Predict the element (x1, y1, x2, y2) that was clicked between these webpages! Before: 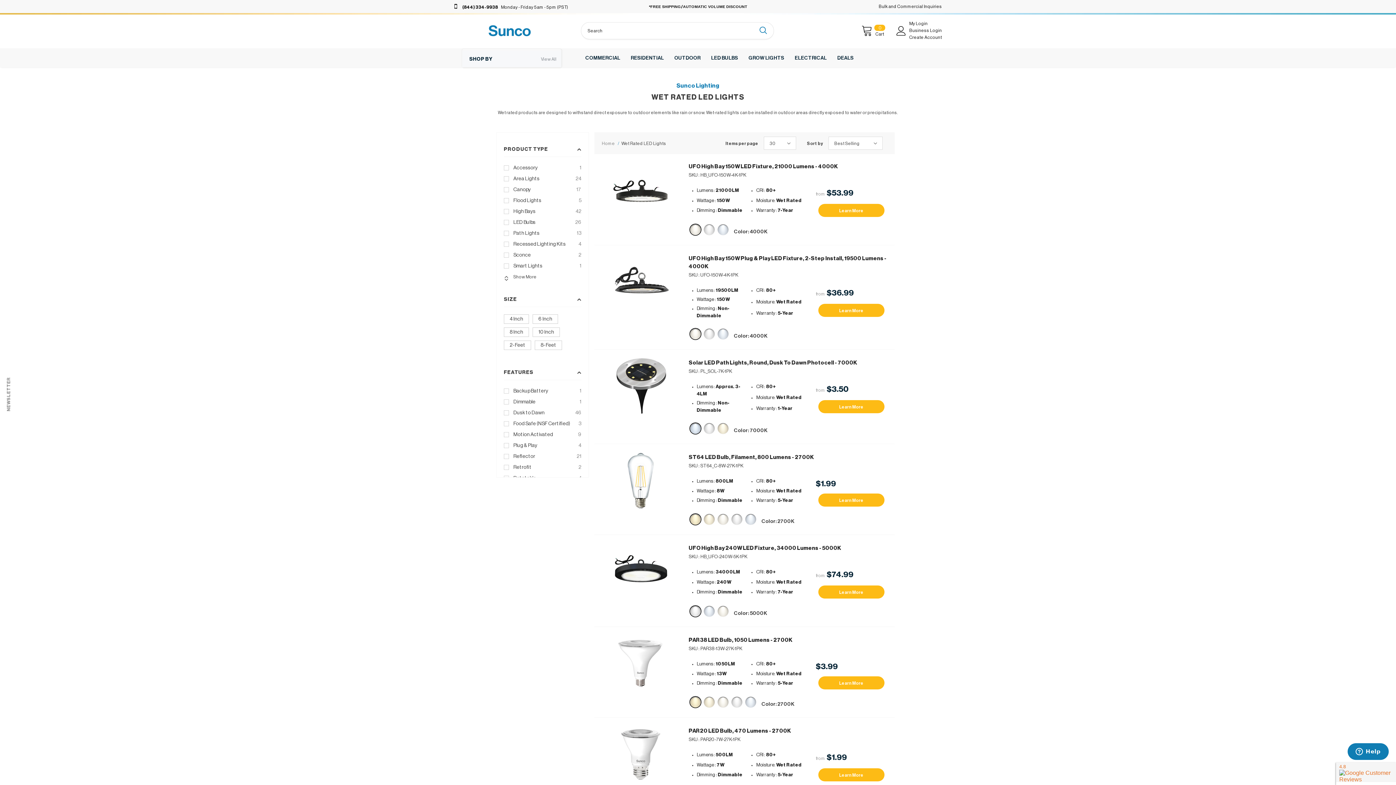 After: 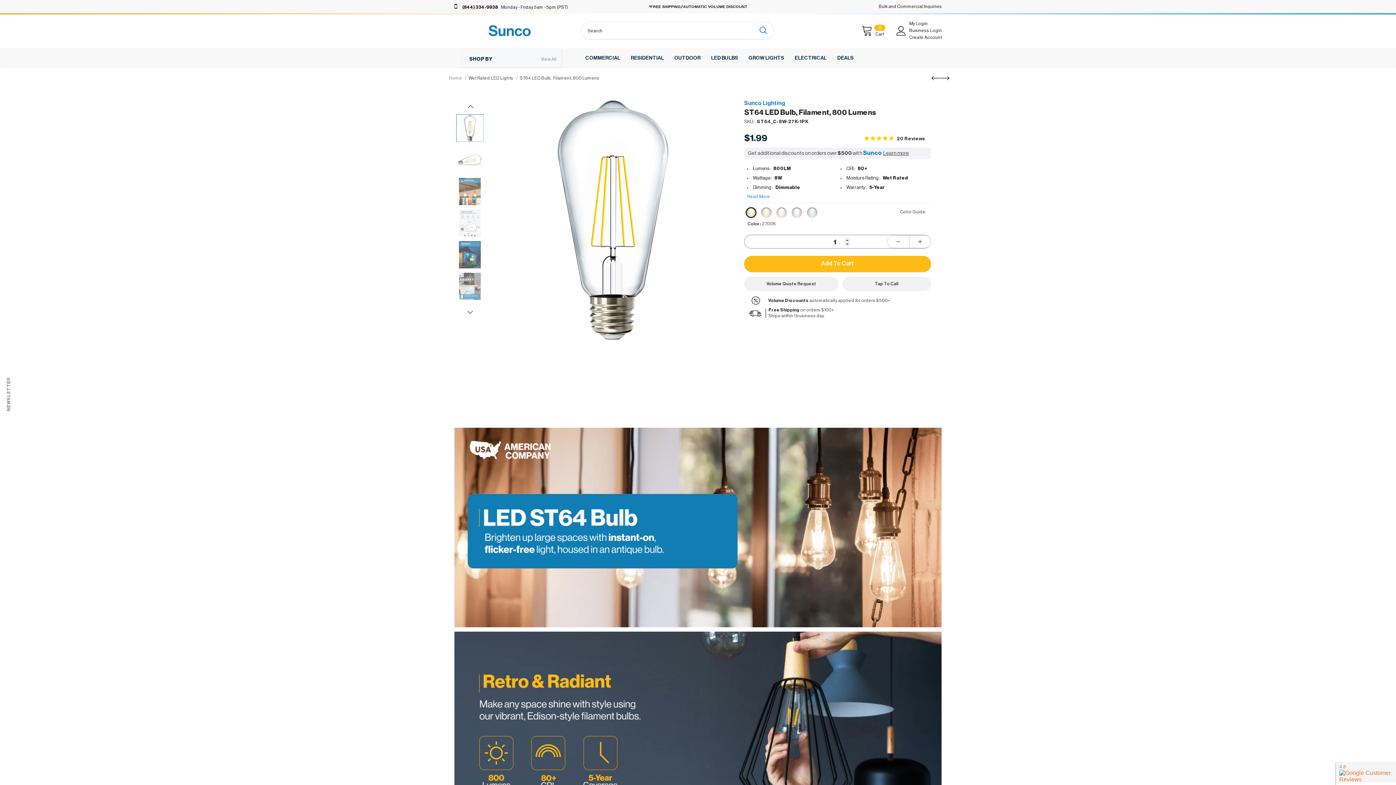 Action: label: ST64 LED Bulb, Filament, 800 Lumens - 2700K bbox: (688, 453, 887, 461)